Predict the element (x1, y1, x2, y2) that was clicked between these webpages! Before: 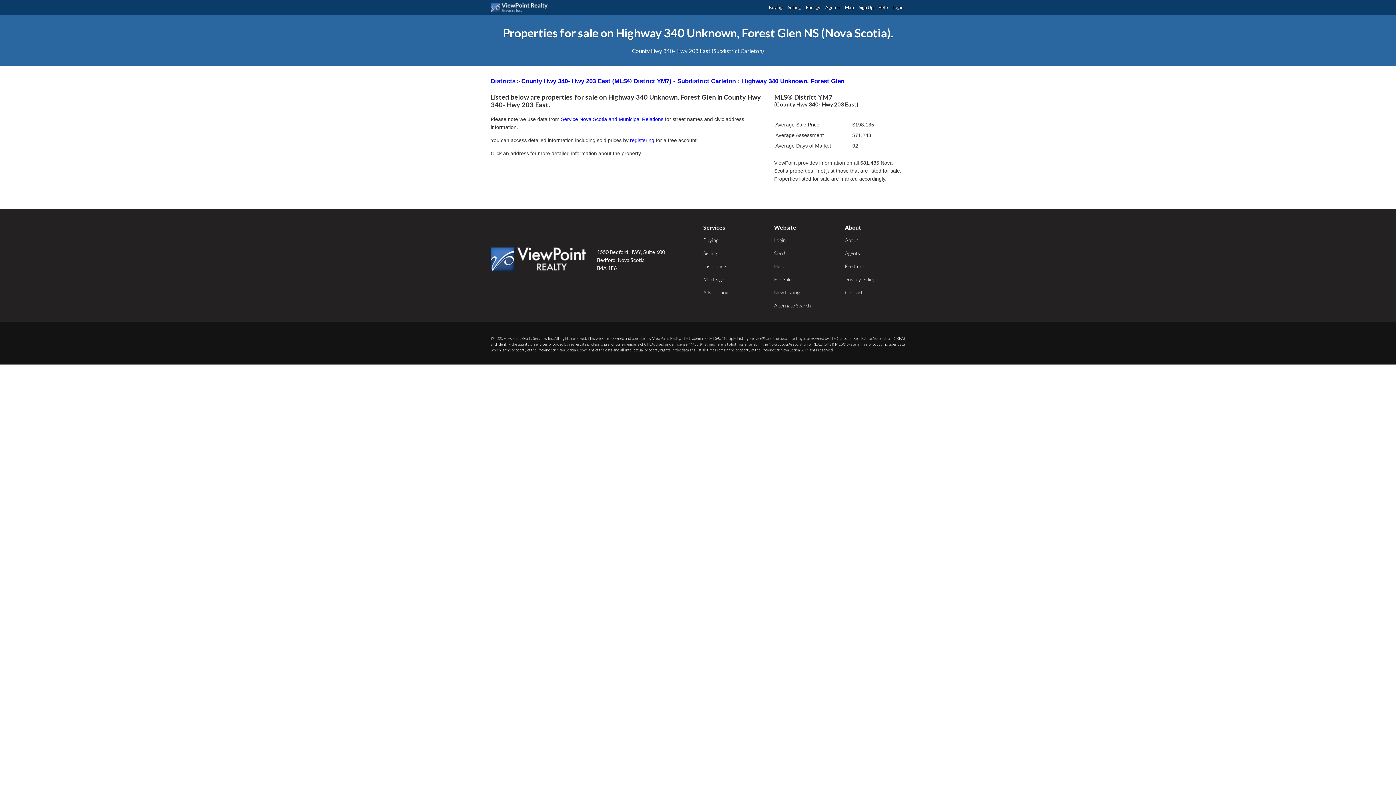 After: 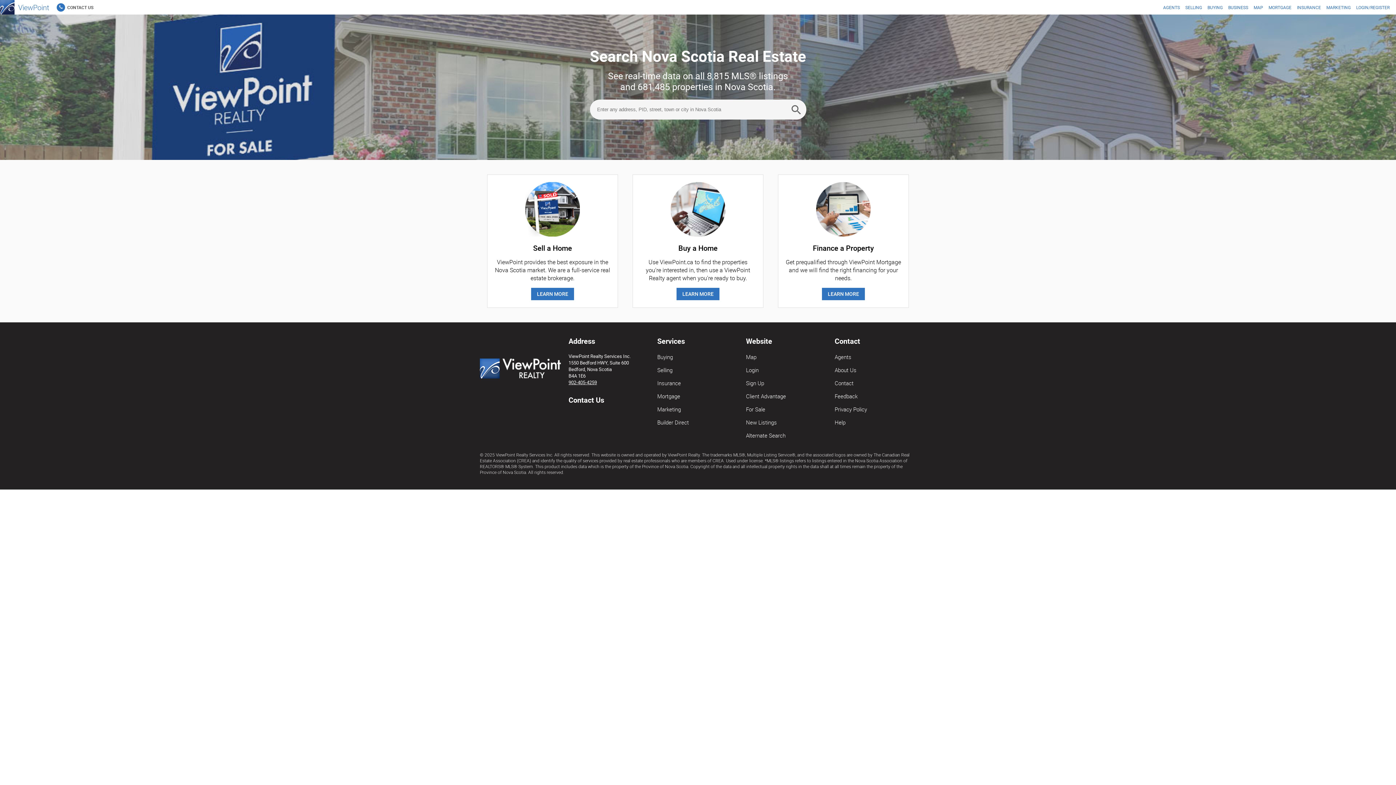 Action: label: ViewPoint.ca bbox: (490, 2, 551, 12)